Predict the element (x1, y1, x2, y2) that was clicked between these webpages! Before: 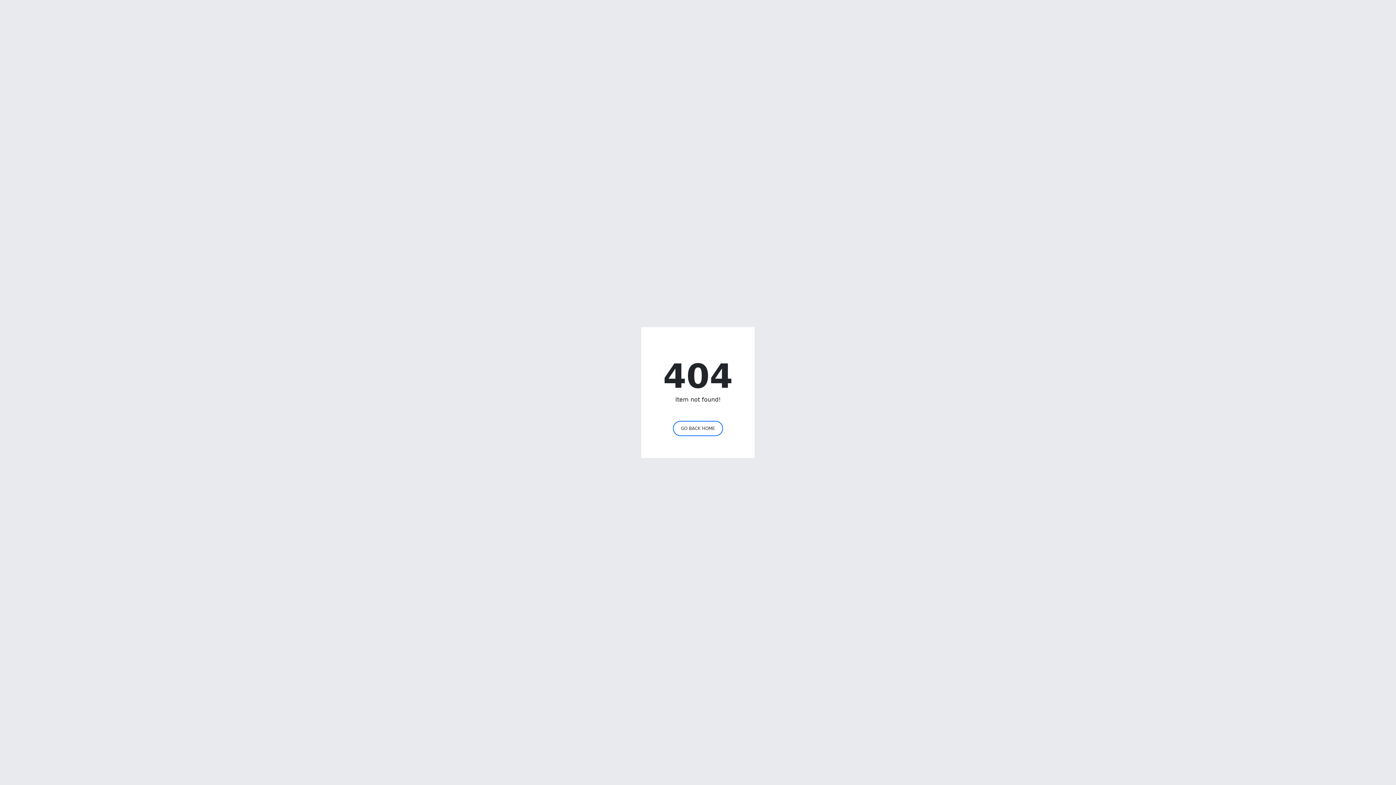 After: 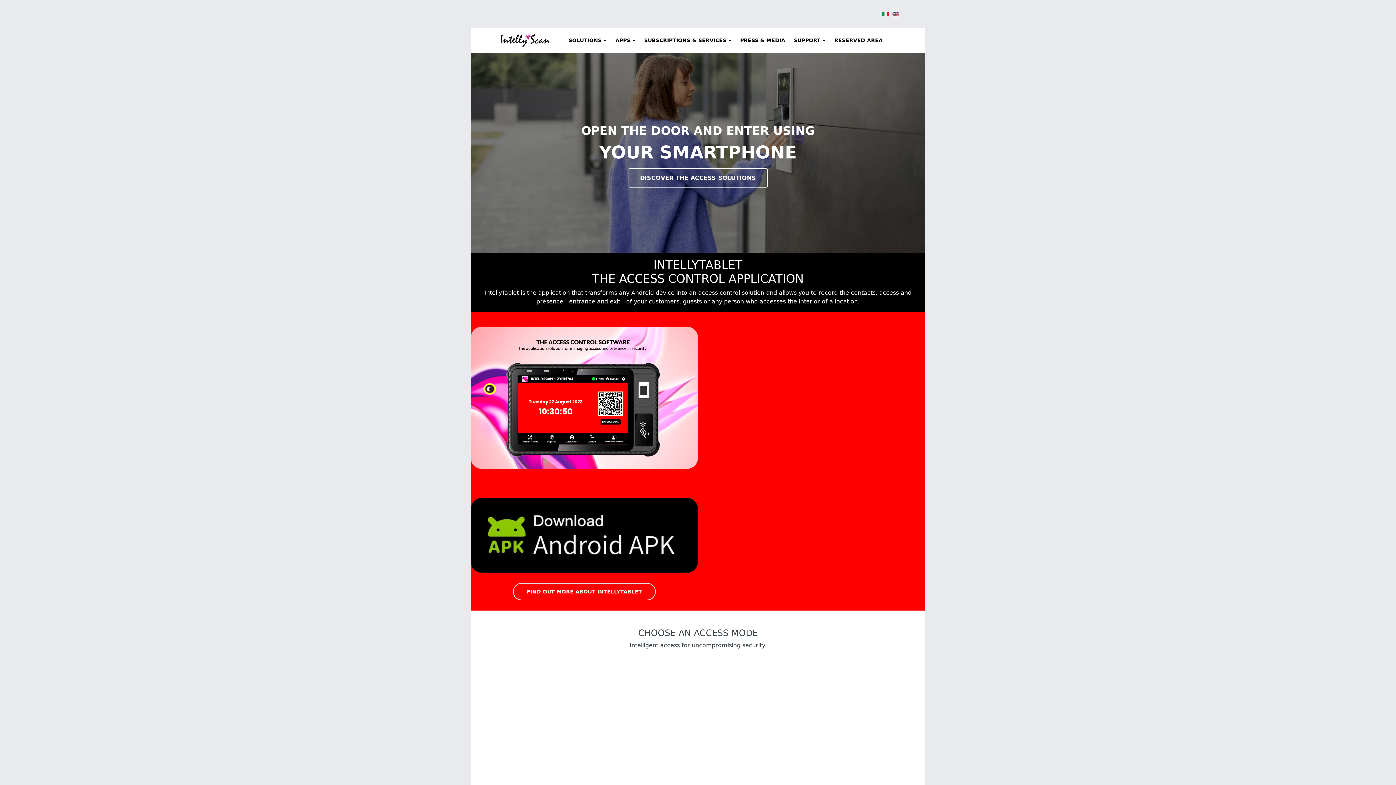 Action: label: GO BACK HOME bbox: (673, 421, 723, 436)